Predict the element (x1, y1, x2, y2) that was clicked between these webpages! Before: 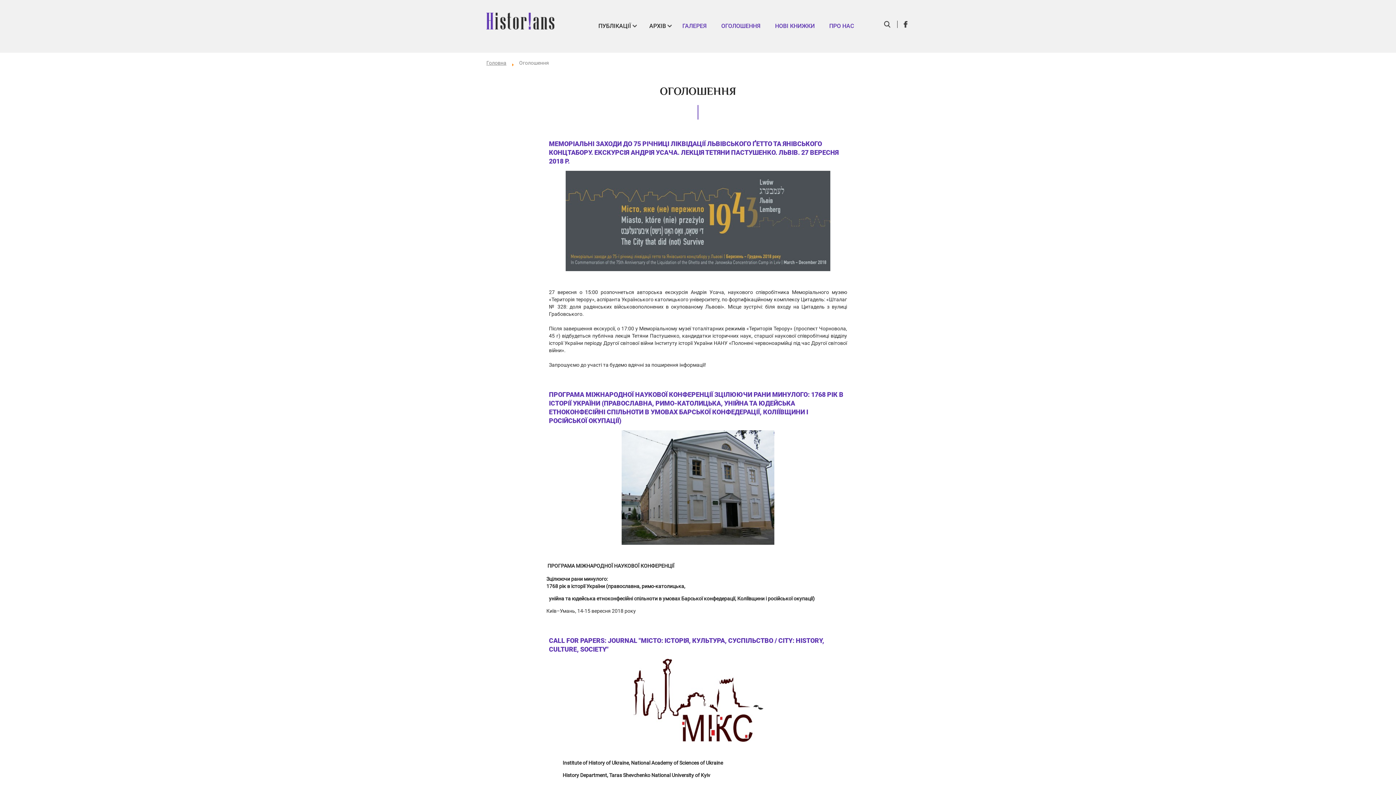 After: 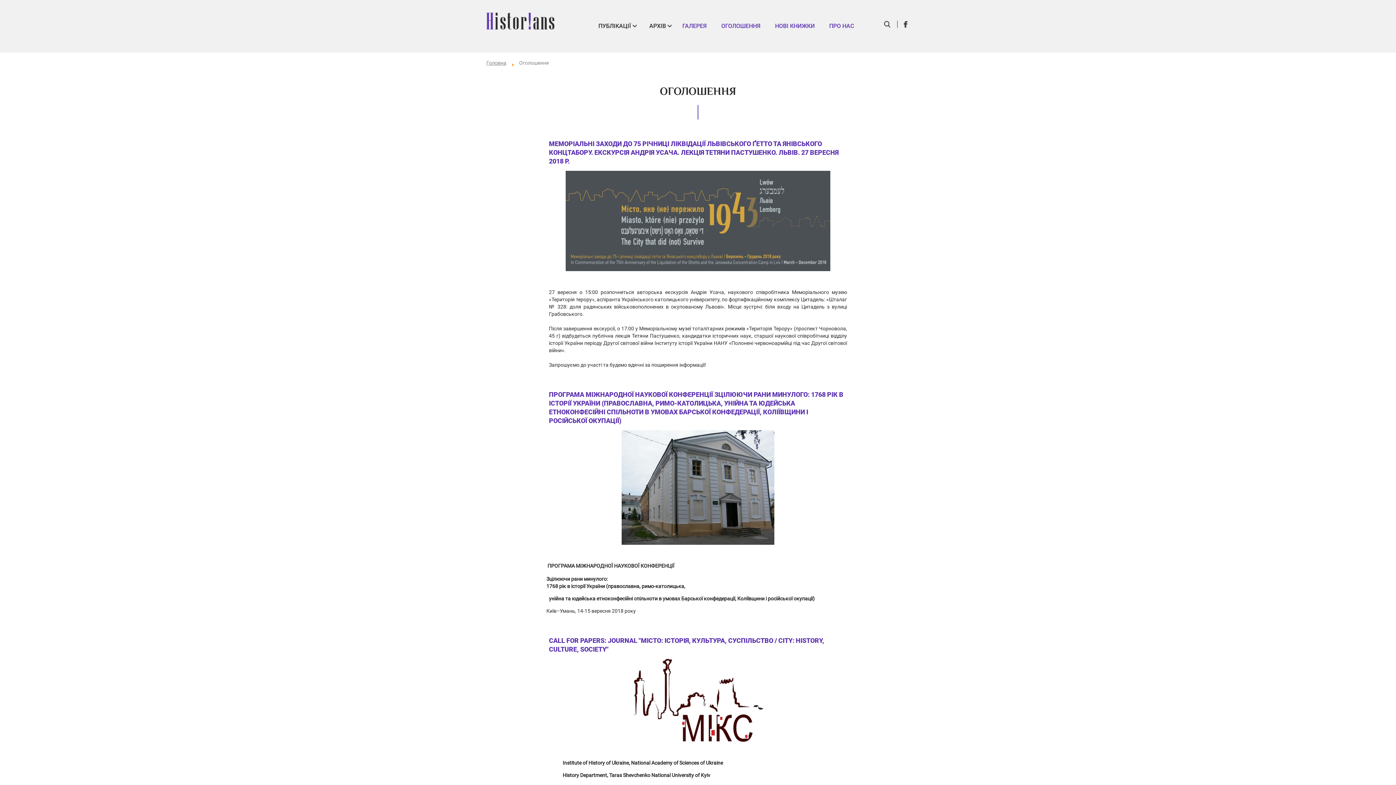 Action: bbox: (549, 170, 847, 368) label:  

27 вересня о 15:00 розпочнеться авторська екскурсія Андрія Усача, наукового співробітника Меморіального музею «Територія терору», аспіранта Українського католицького університету, по фортифікаційному комплексу Цитадель: «Шталаг № 328: доля радянських військовополонених в окупованому Львові». Місце зустрічі: біля входу на Цитадель з вулиці Грабовського.

Після завершення екскурсії, о 17:00 у Меморіальному музеї тоталітарних режимів «Територія Терору» (проспект Чорновола, 45 г) відбудеться публічна лекція Тетяни Пастушенко, кандидатки історичних наук, старшої наукової співробітниці відділу історії України періоду Другої світової війни Інституту історії України НАНУ «Полонені червоноармійці під час Другої світової війни».

Запрошуємо до участі та будемо вдячні за поширення інформації!